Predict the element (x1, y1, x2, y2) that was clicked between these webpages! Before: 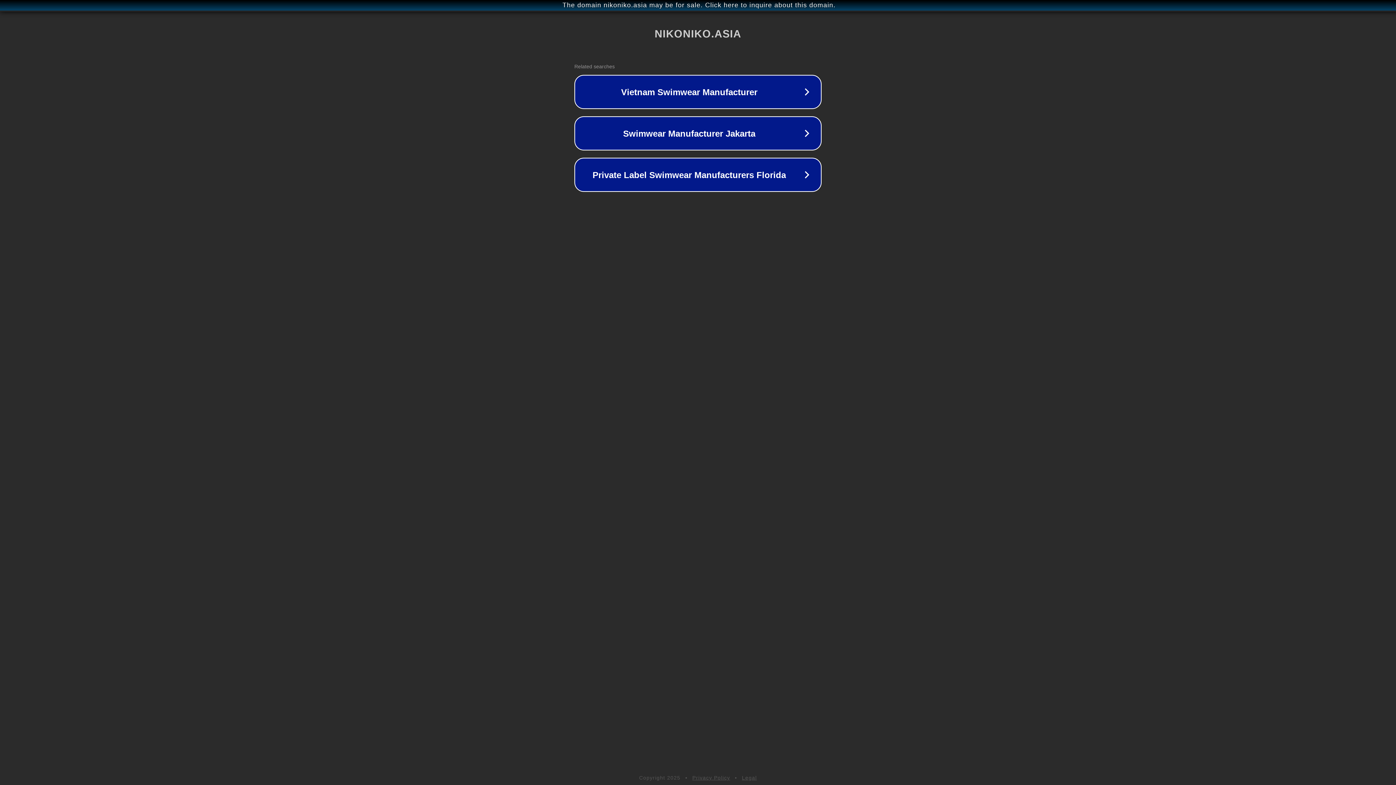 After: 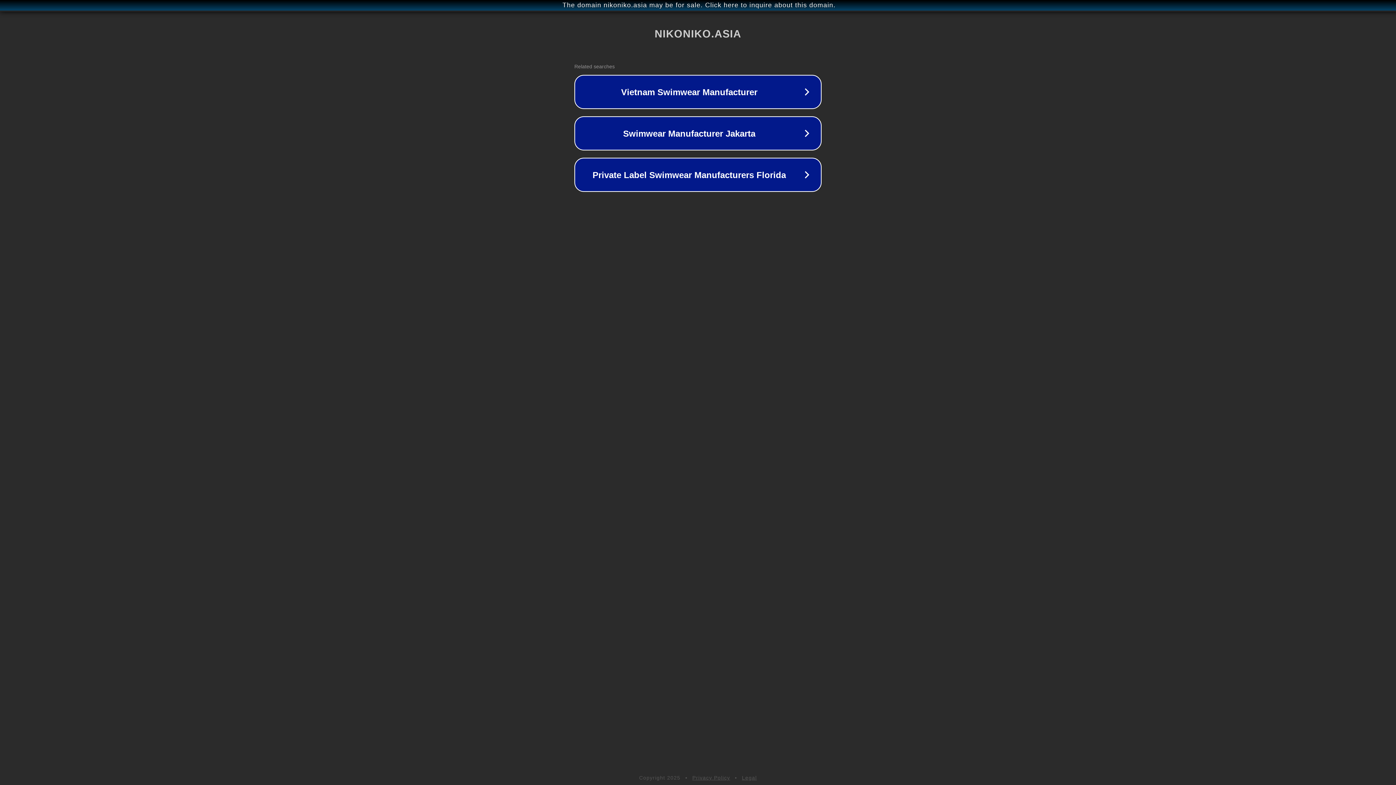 Action: label: Privacy Policy bbox: (692, 775, 730, 781)